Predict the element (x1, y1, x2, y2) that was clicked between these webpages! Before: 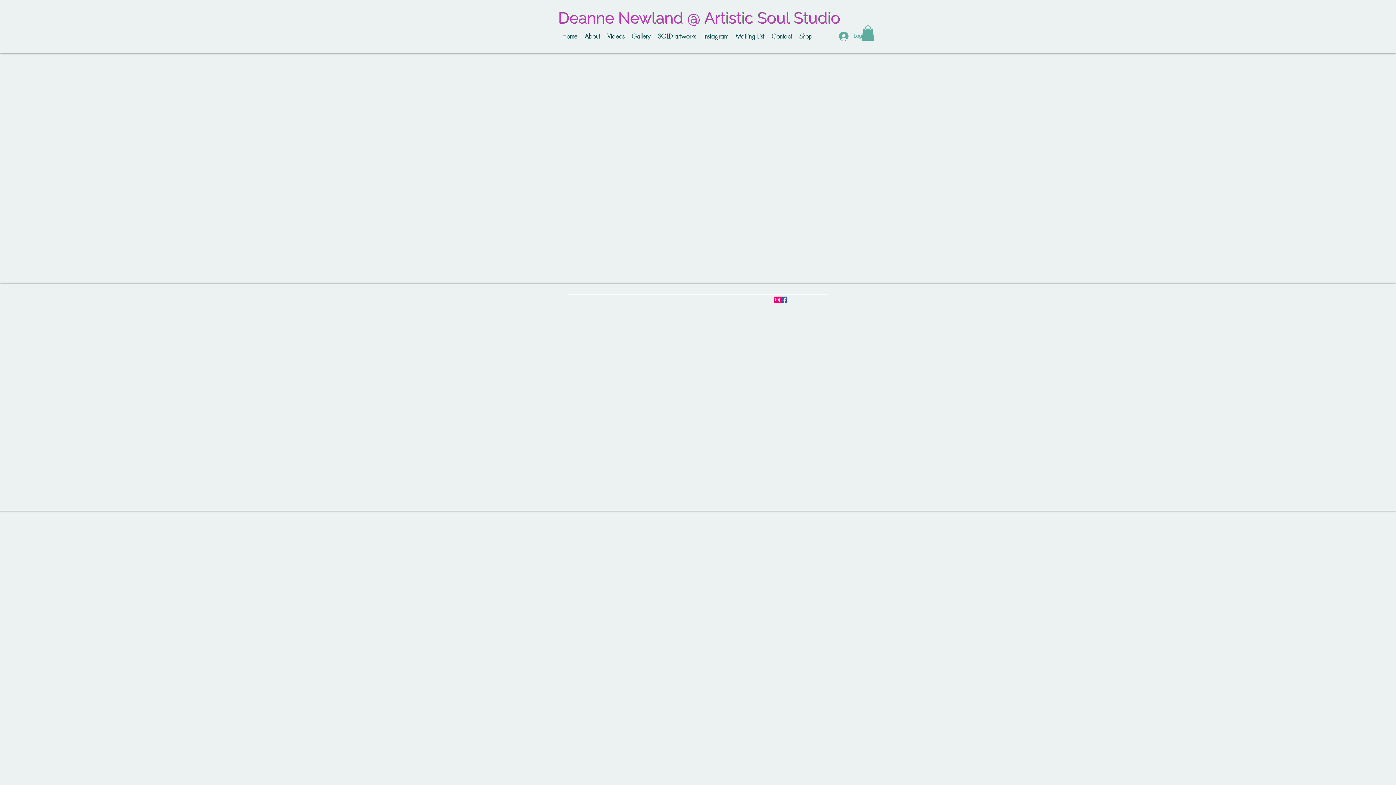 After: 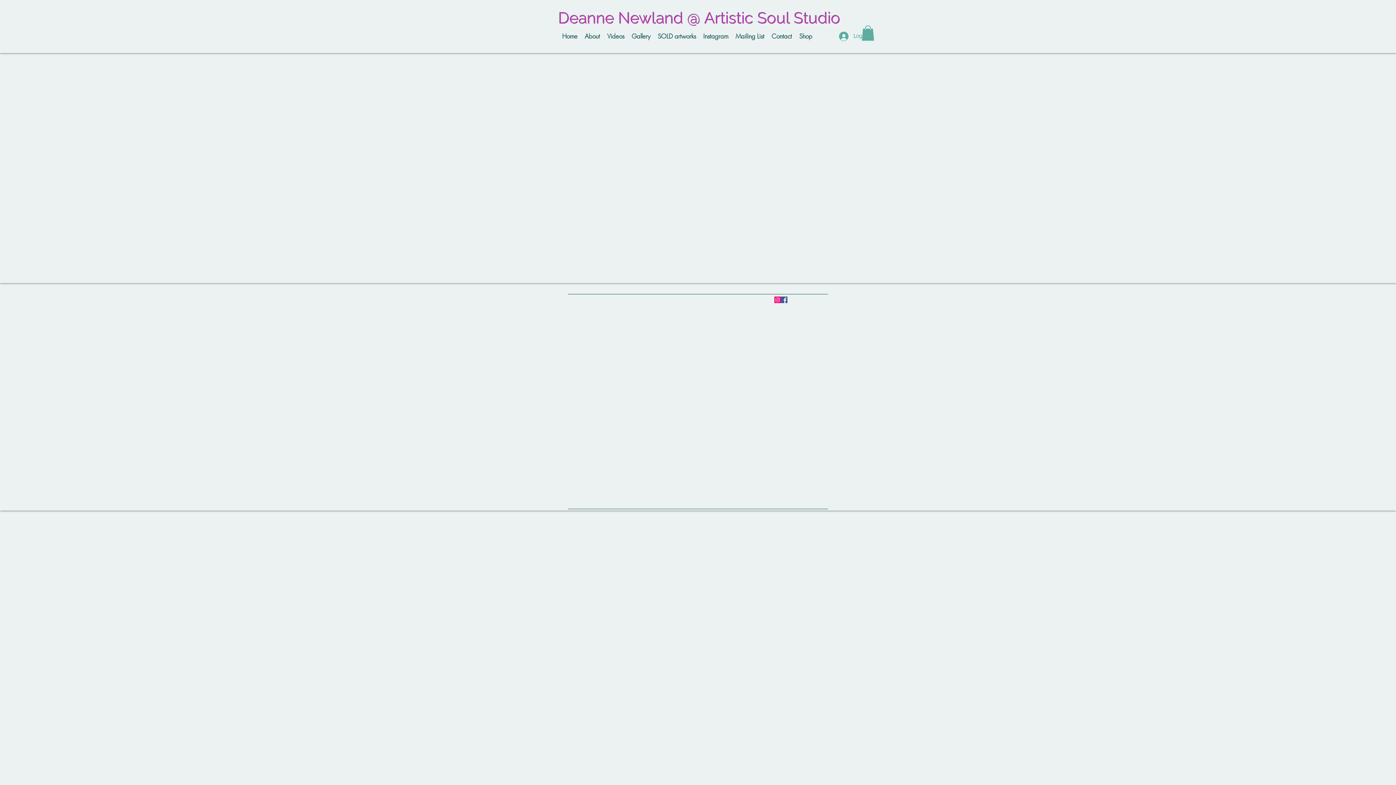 Action: label: About bbox: (581, 28, 603, 43)